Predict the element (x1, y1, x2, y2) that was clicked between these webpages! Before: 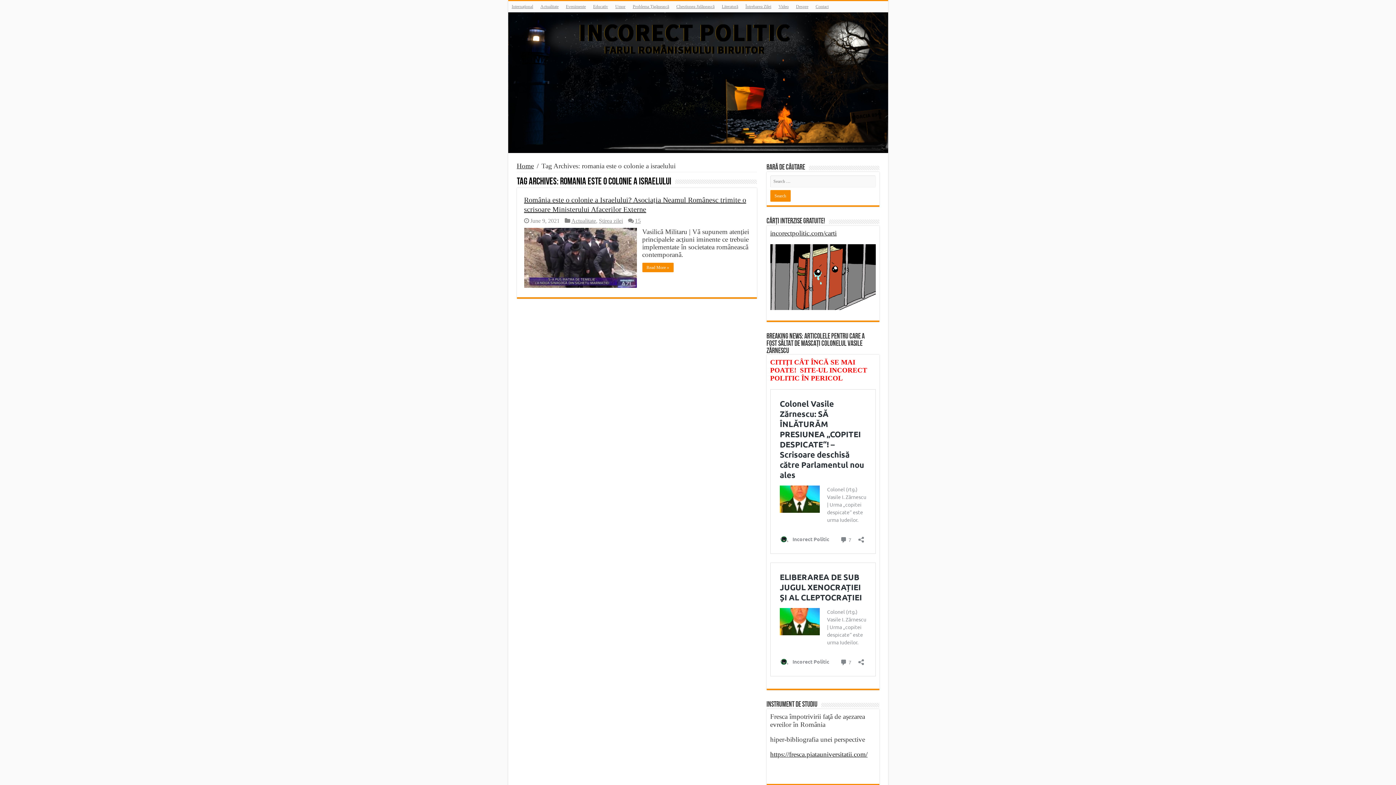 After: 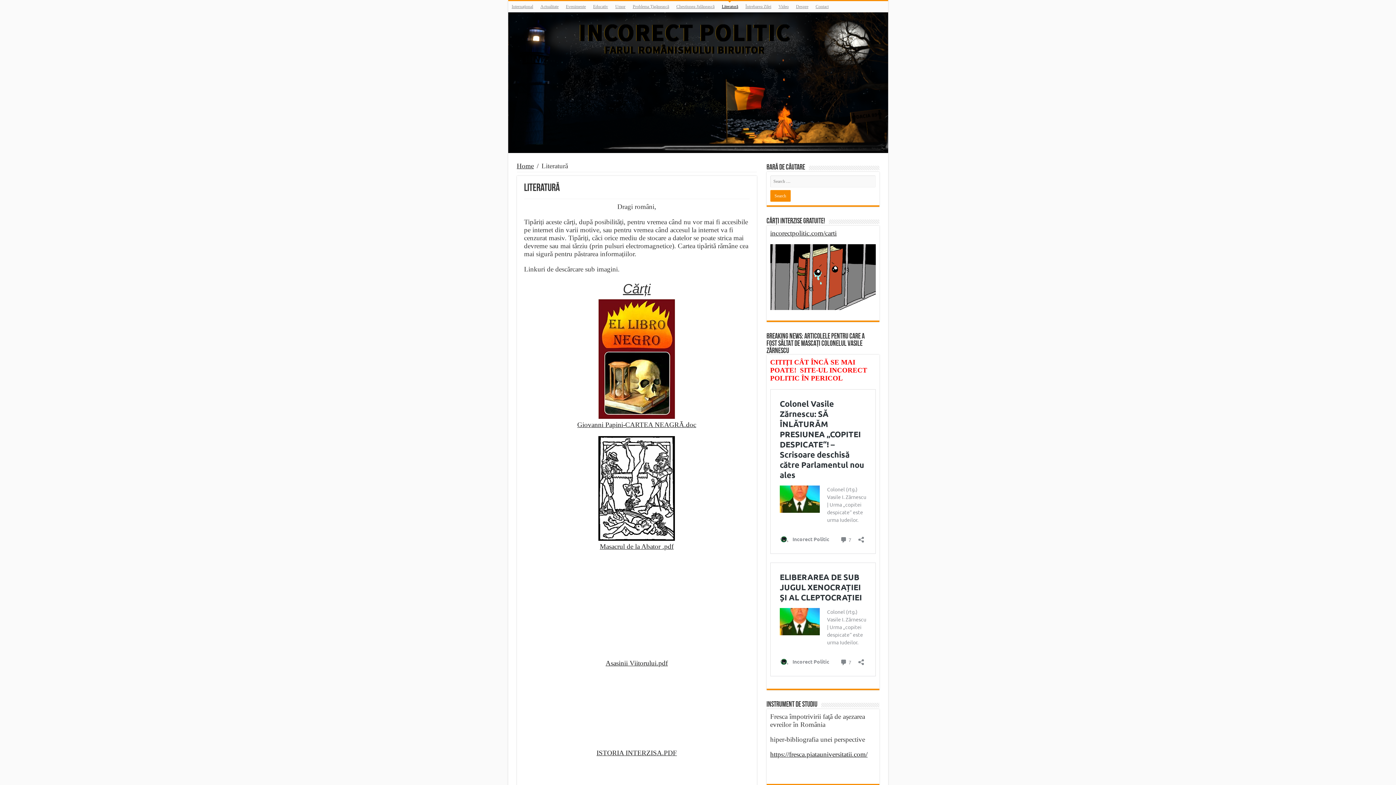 Action: label: Literatură bbox: (718, 1, 742, 12)